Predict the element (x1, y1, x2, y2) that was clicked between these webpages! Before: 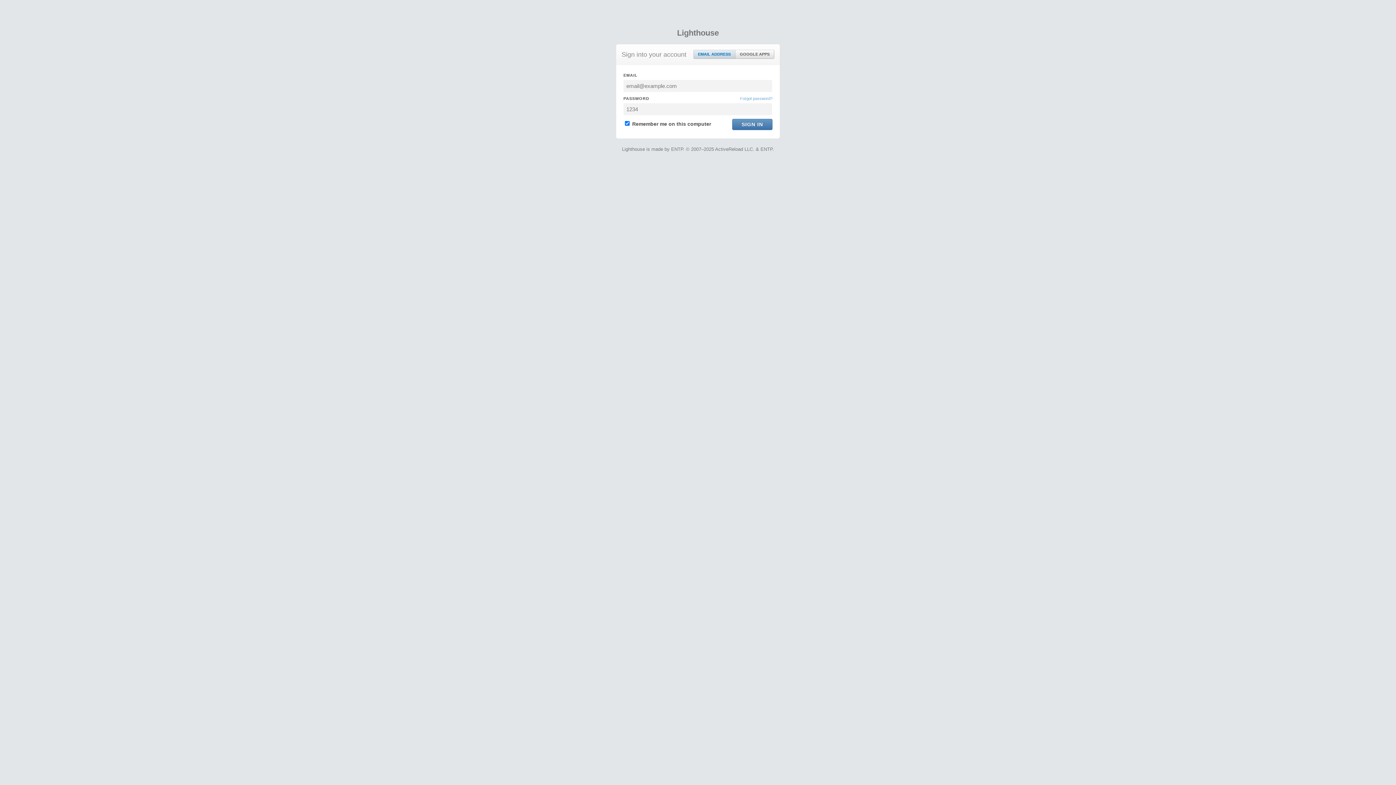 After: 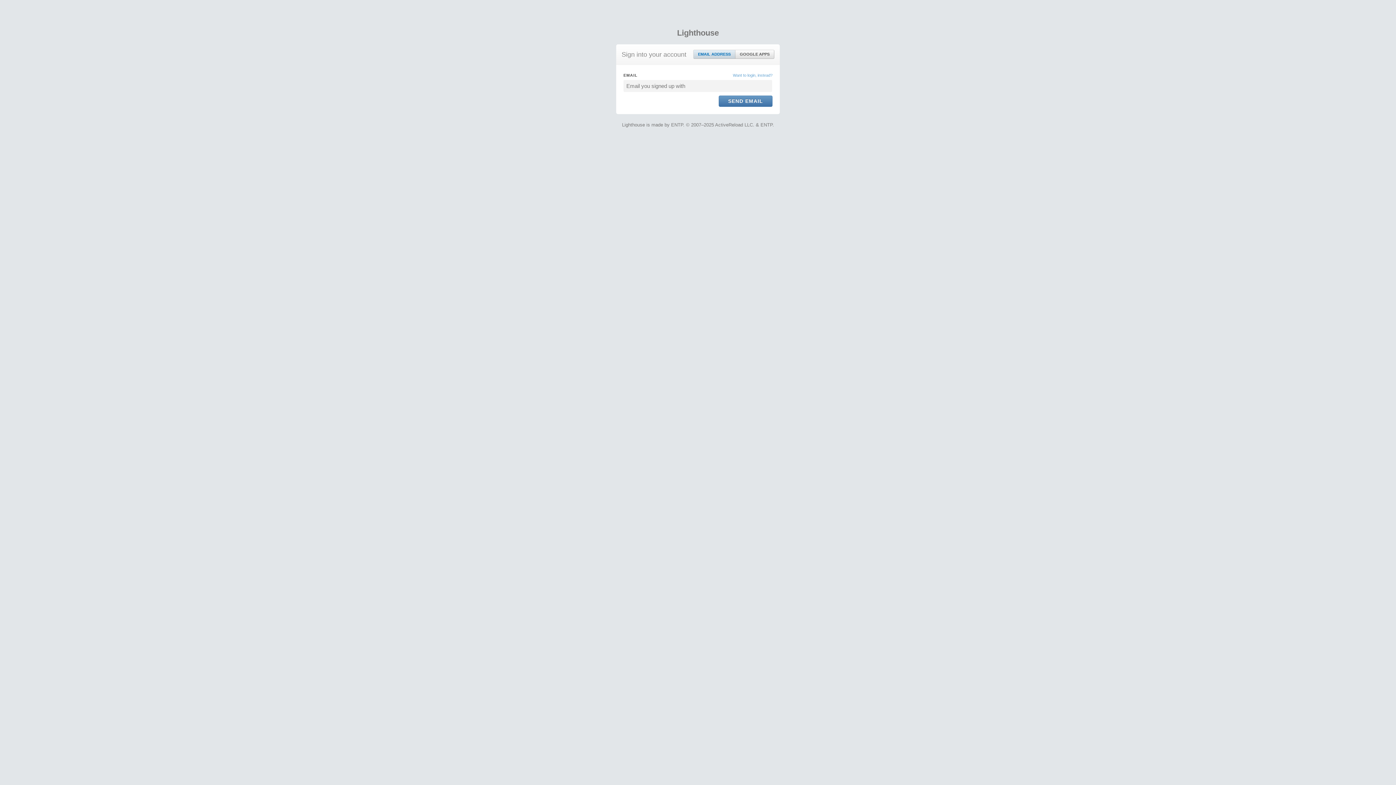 Action: label: Forgot password? bbox: (740, 95, 772, 101)